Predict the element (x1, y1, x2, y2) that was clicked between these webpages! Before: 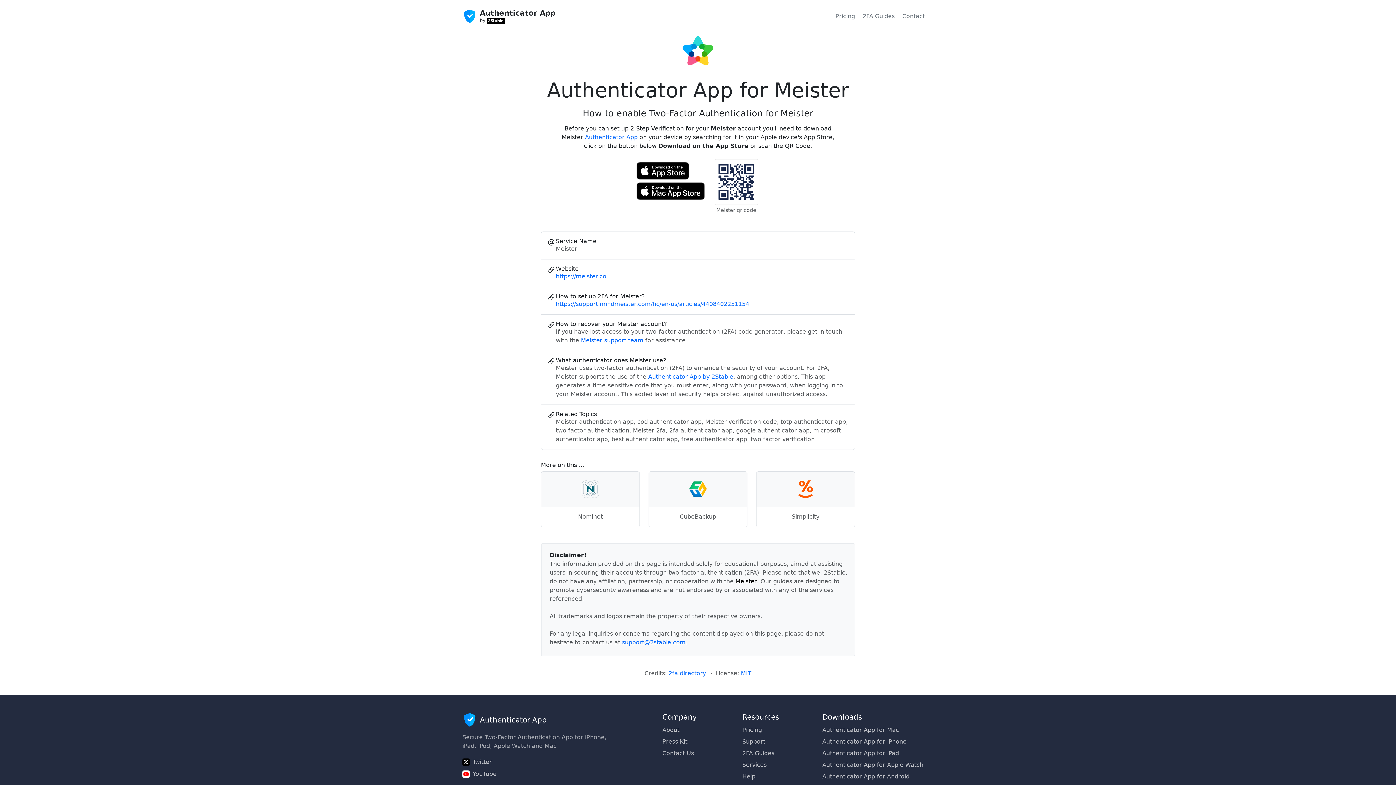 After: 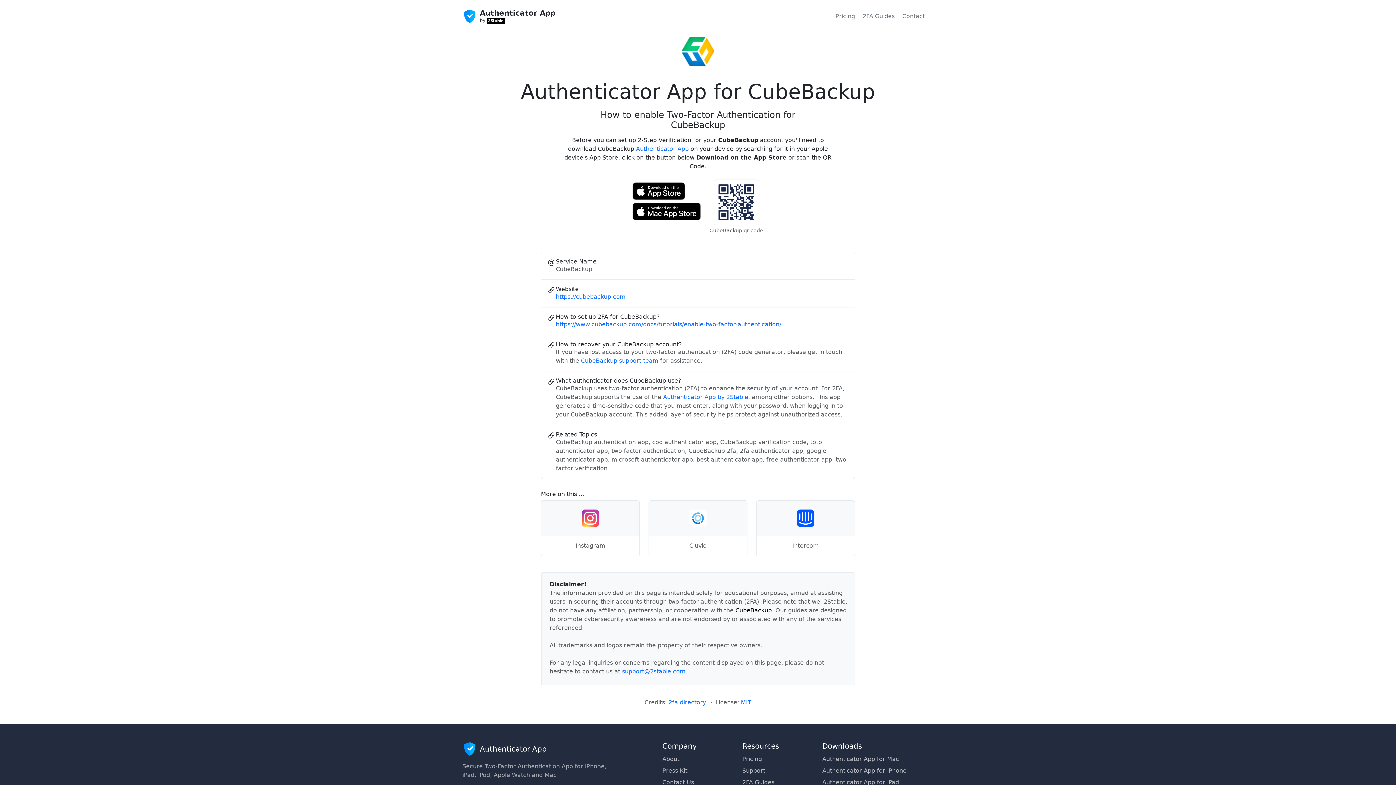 Action: label: CubeBackup bbox: (648, 471, 747, 527)